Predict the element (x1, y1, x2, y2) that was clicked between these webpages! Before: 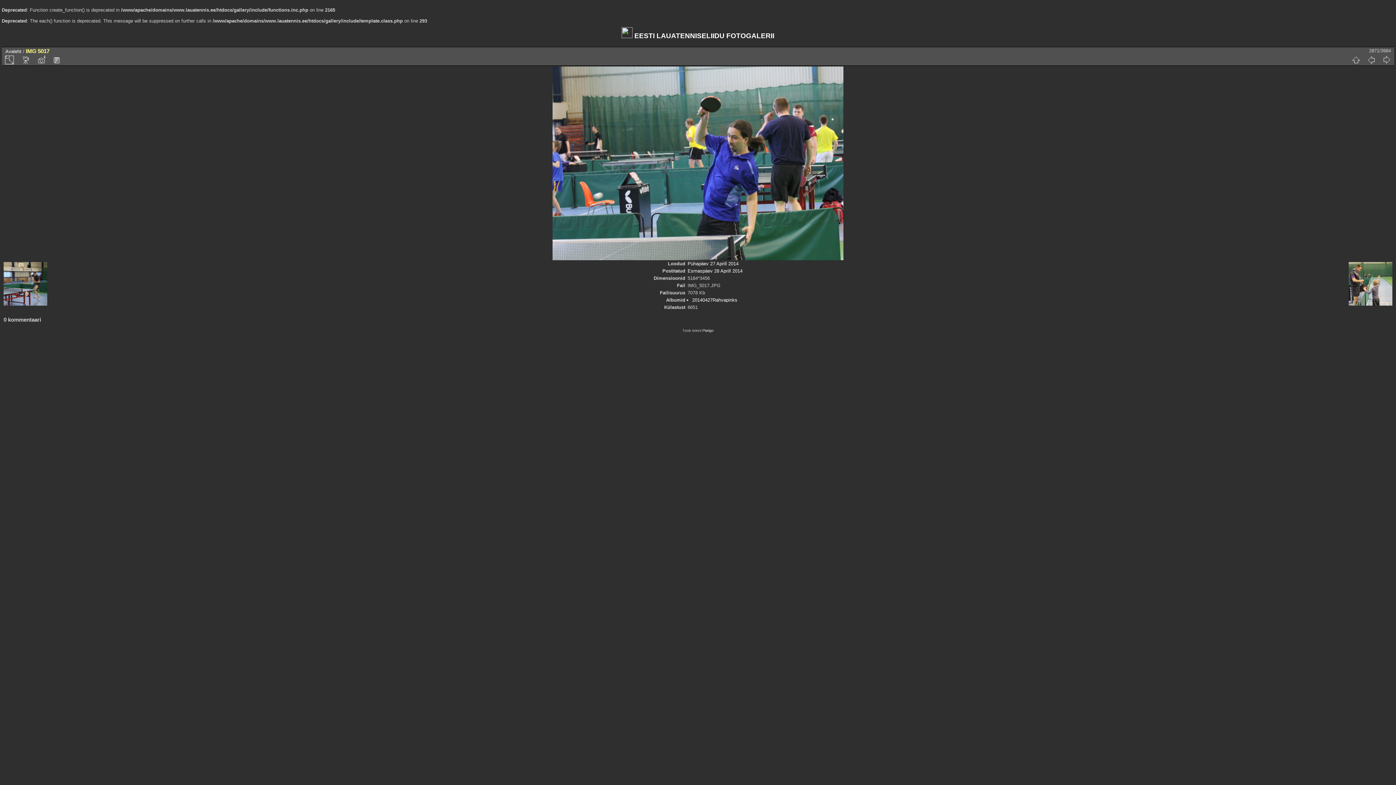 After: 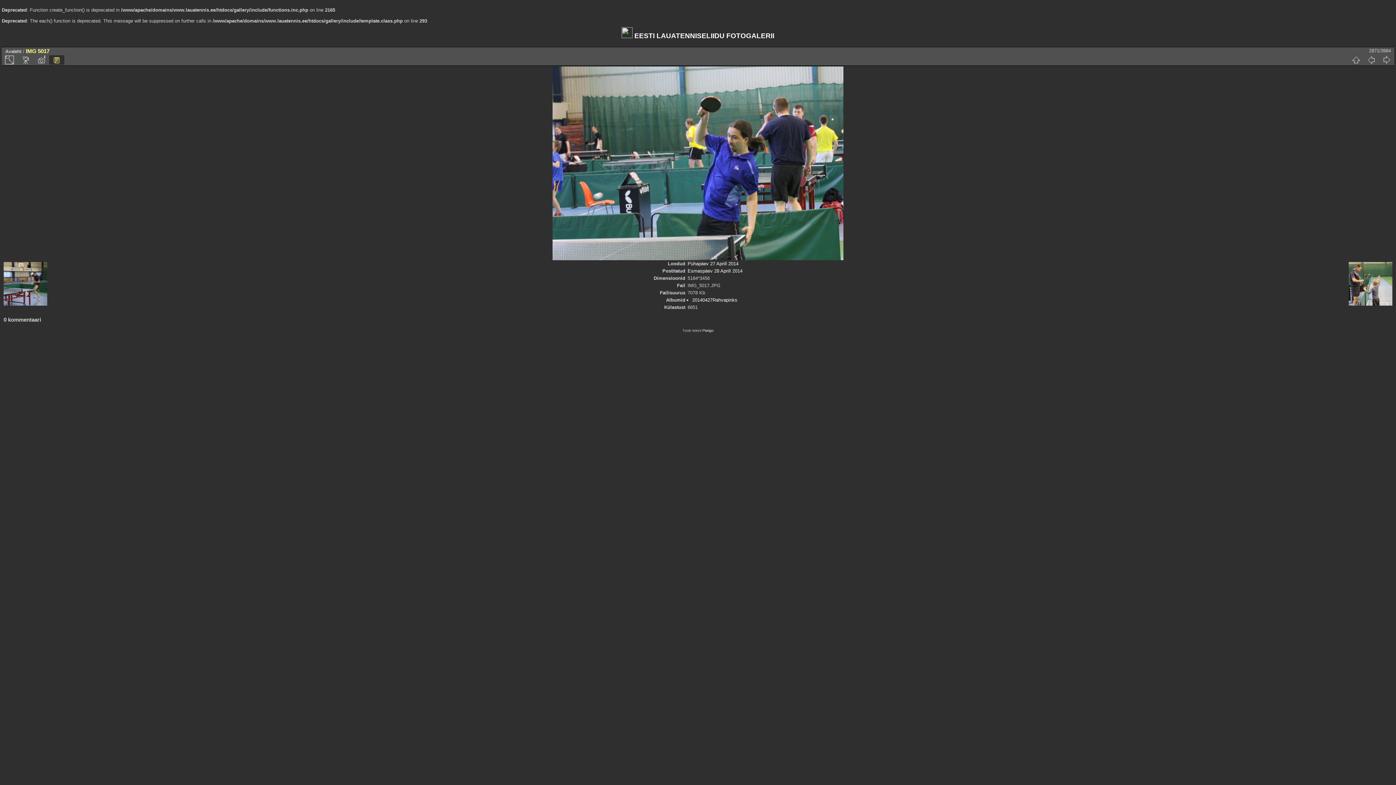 Action: bbox: (49, 55, 64, 64)